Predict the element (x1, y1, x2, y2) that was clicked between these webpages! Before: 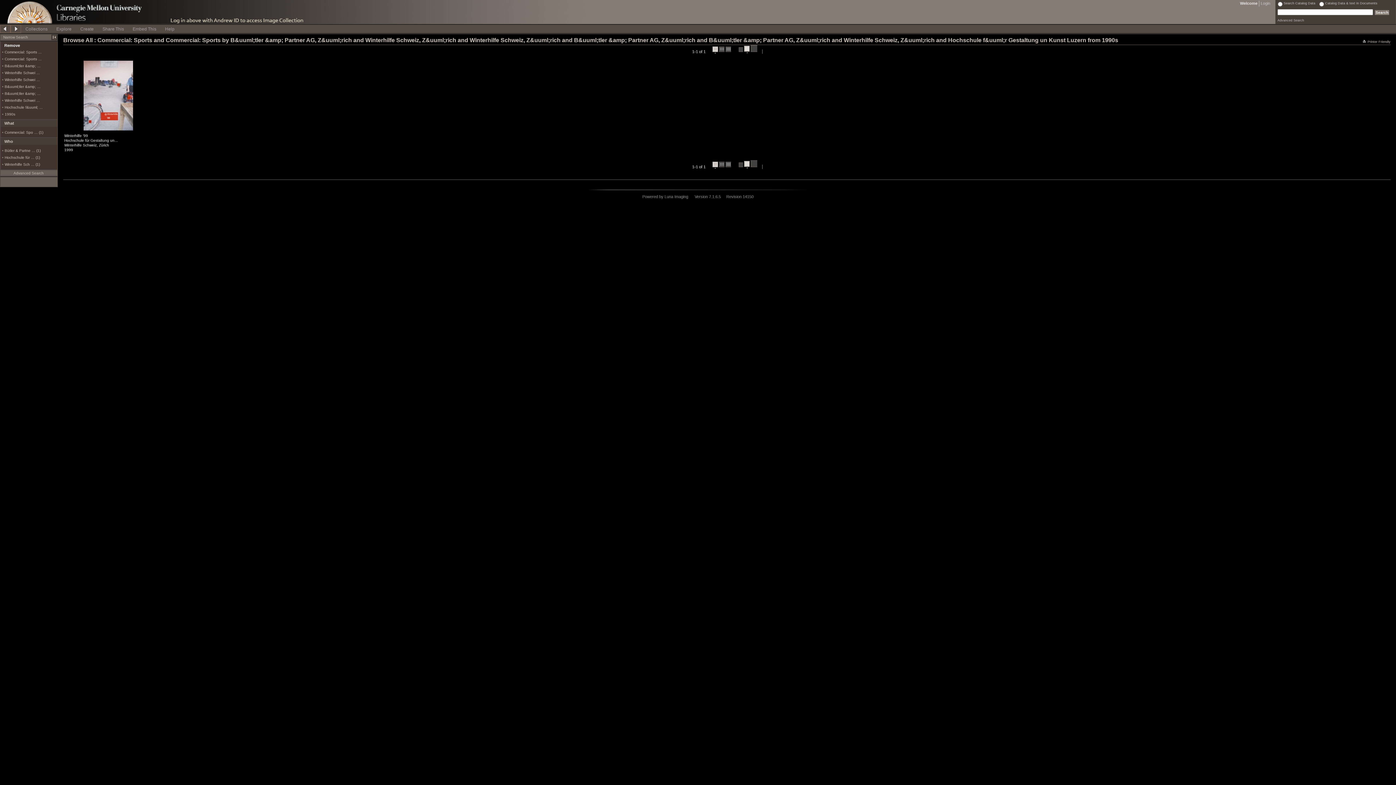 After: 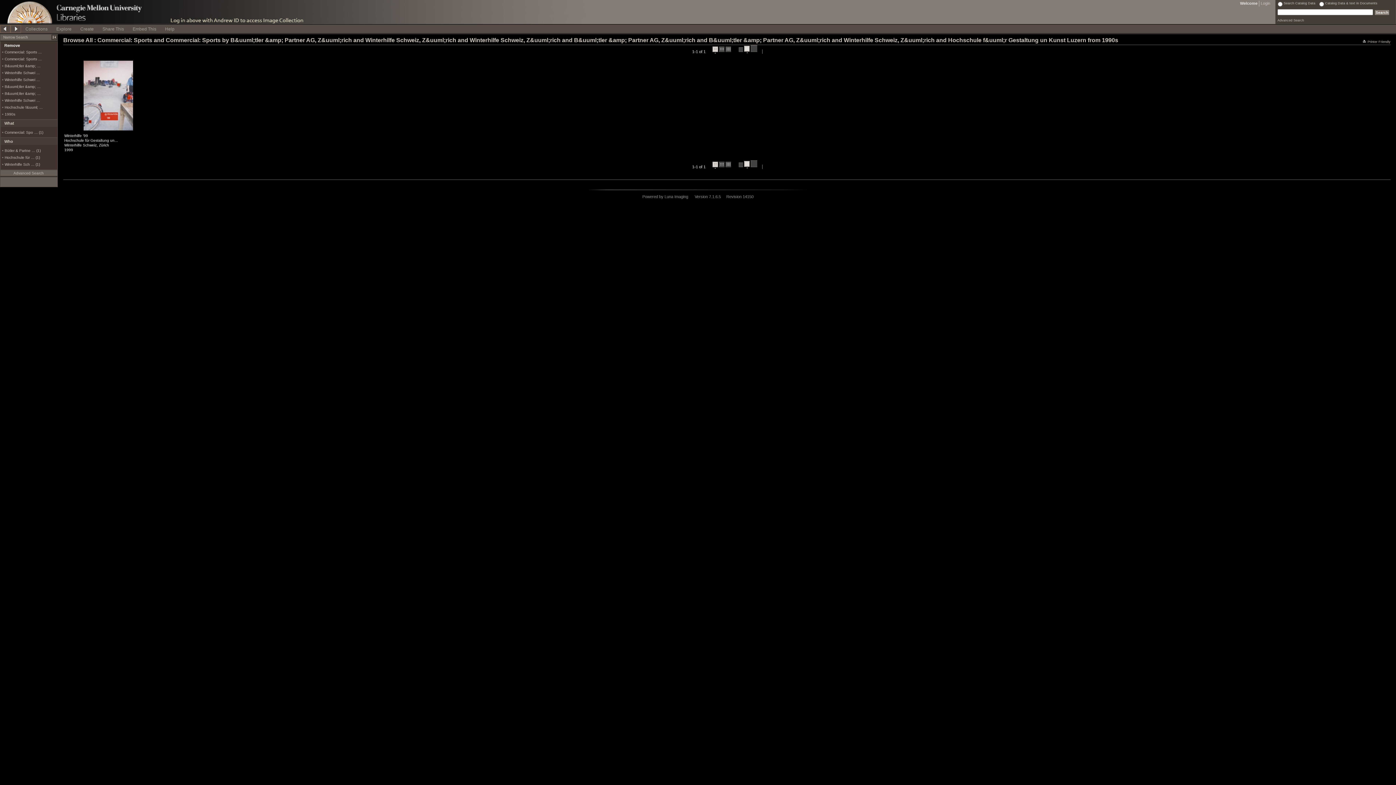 Action: bbox: (10, 24, 21, 33)